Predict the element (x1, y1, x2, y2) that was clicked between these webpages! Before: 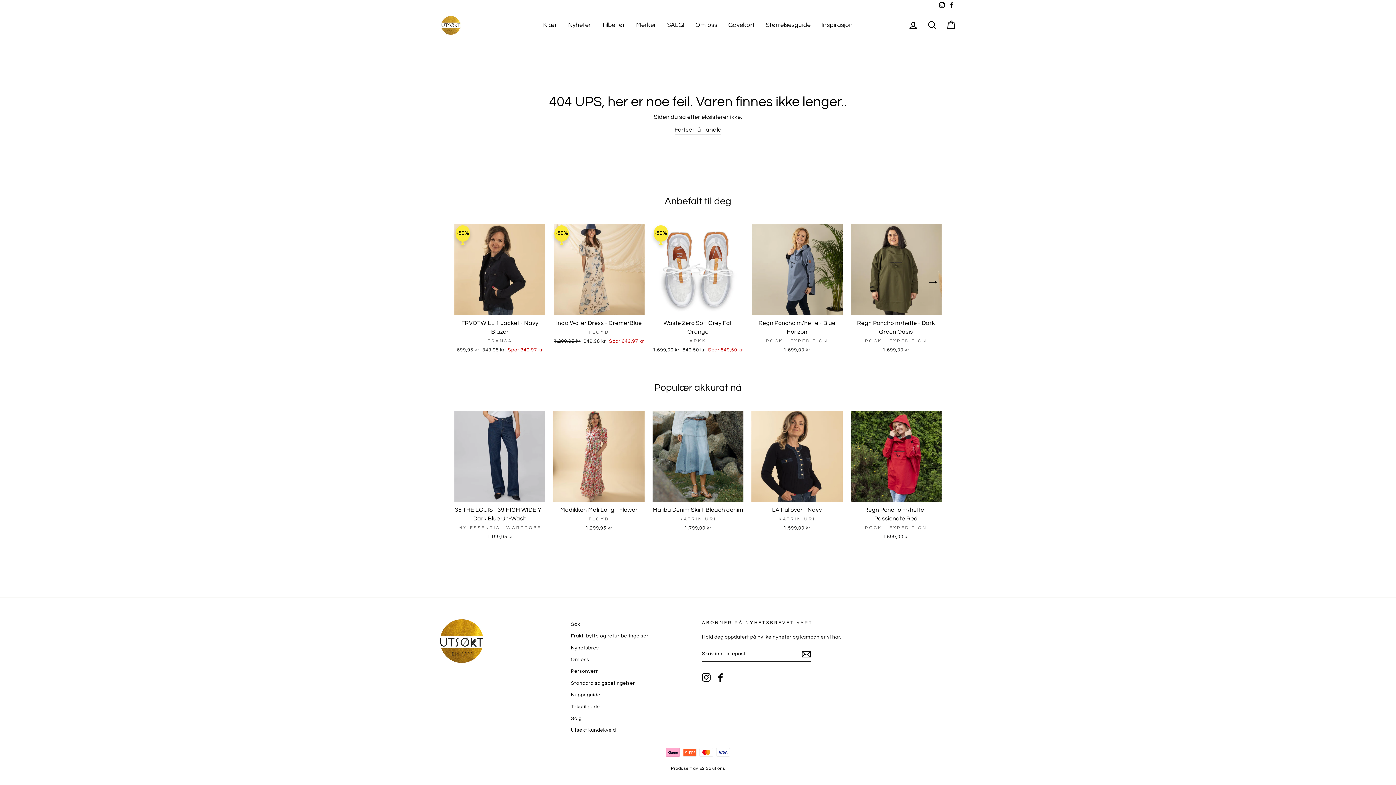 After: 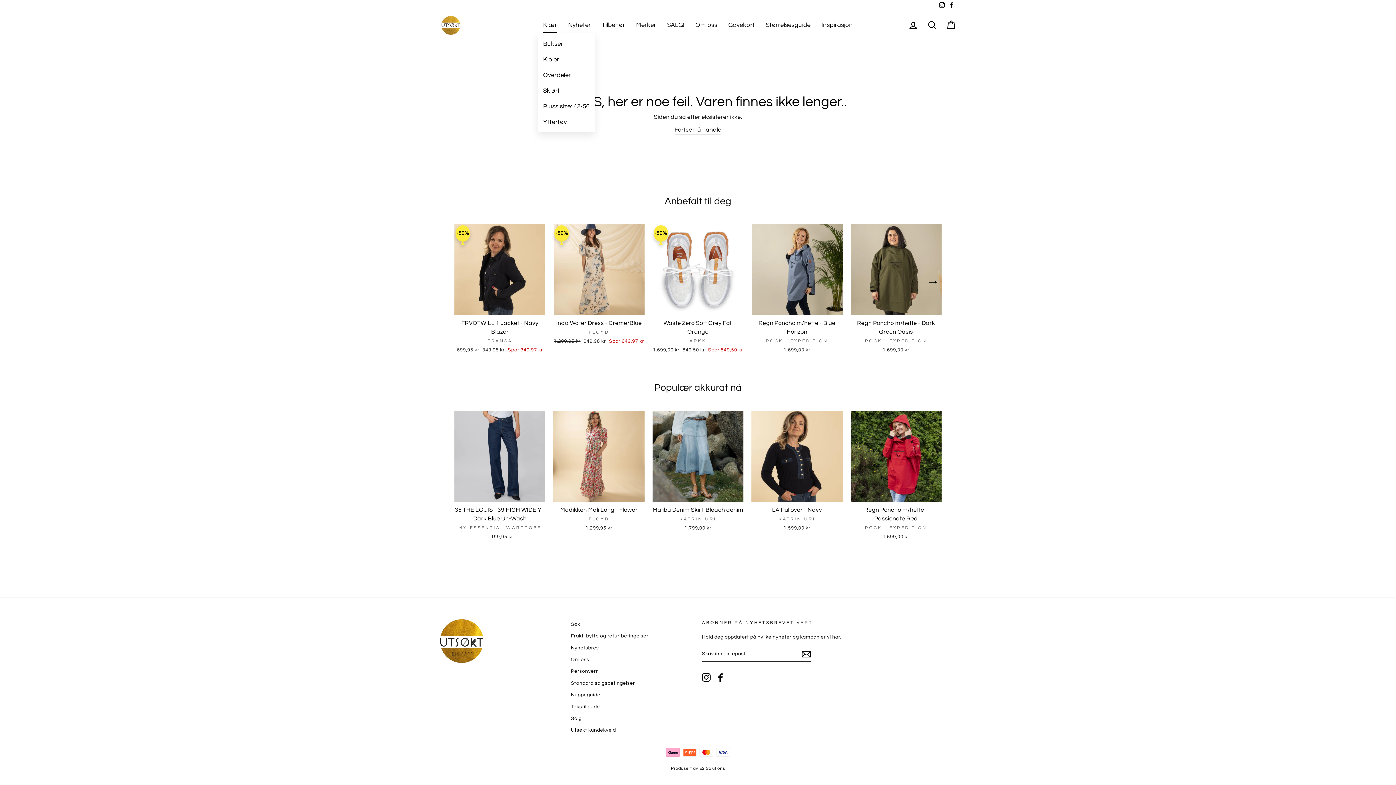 Action: bbox: (537, 17, 562, 32) label: Klær